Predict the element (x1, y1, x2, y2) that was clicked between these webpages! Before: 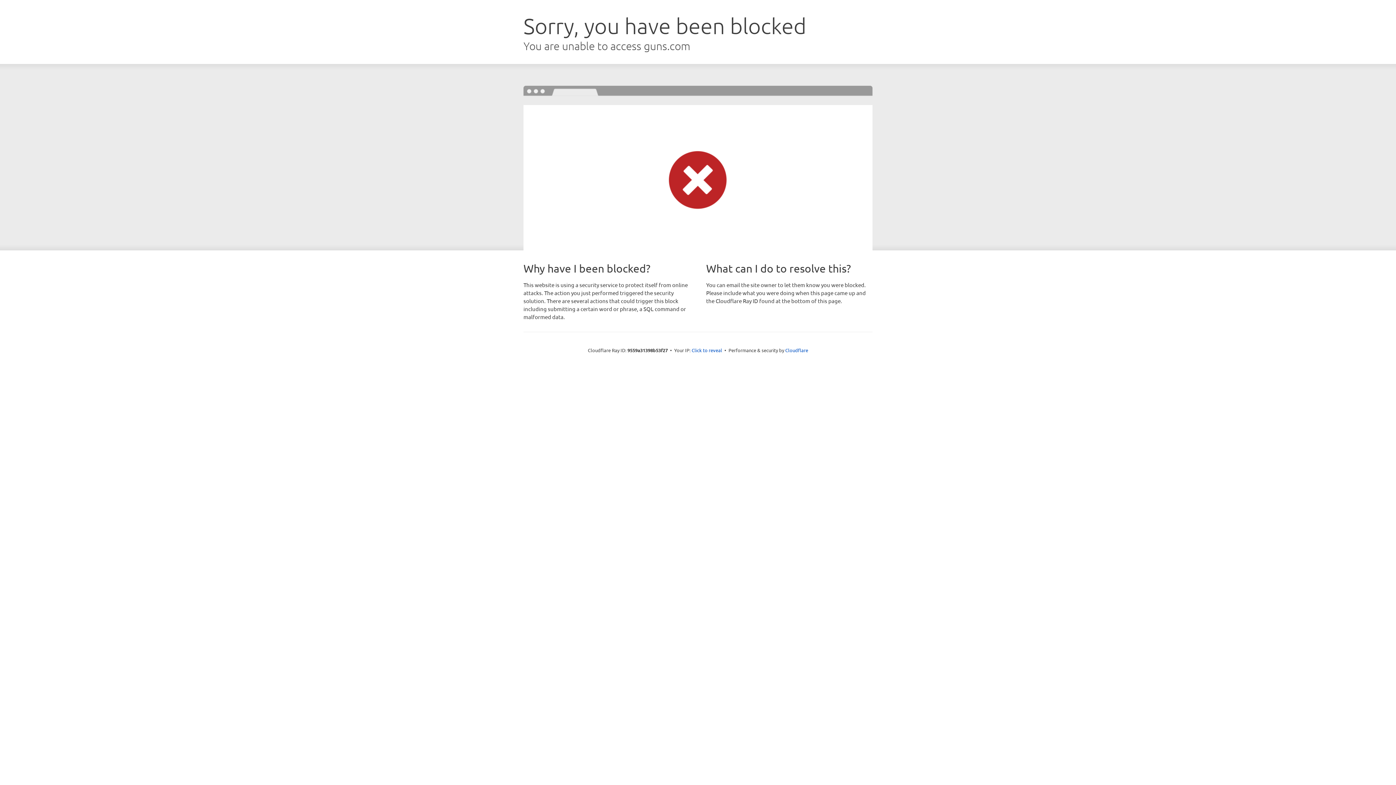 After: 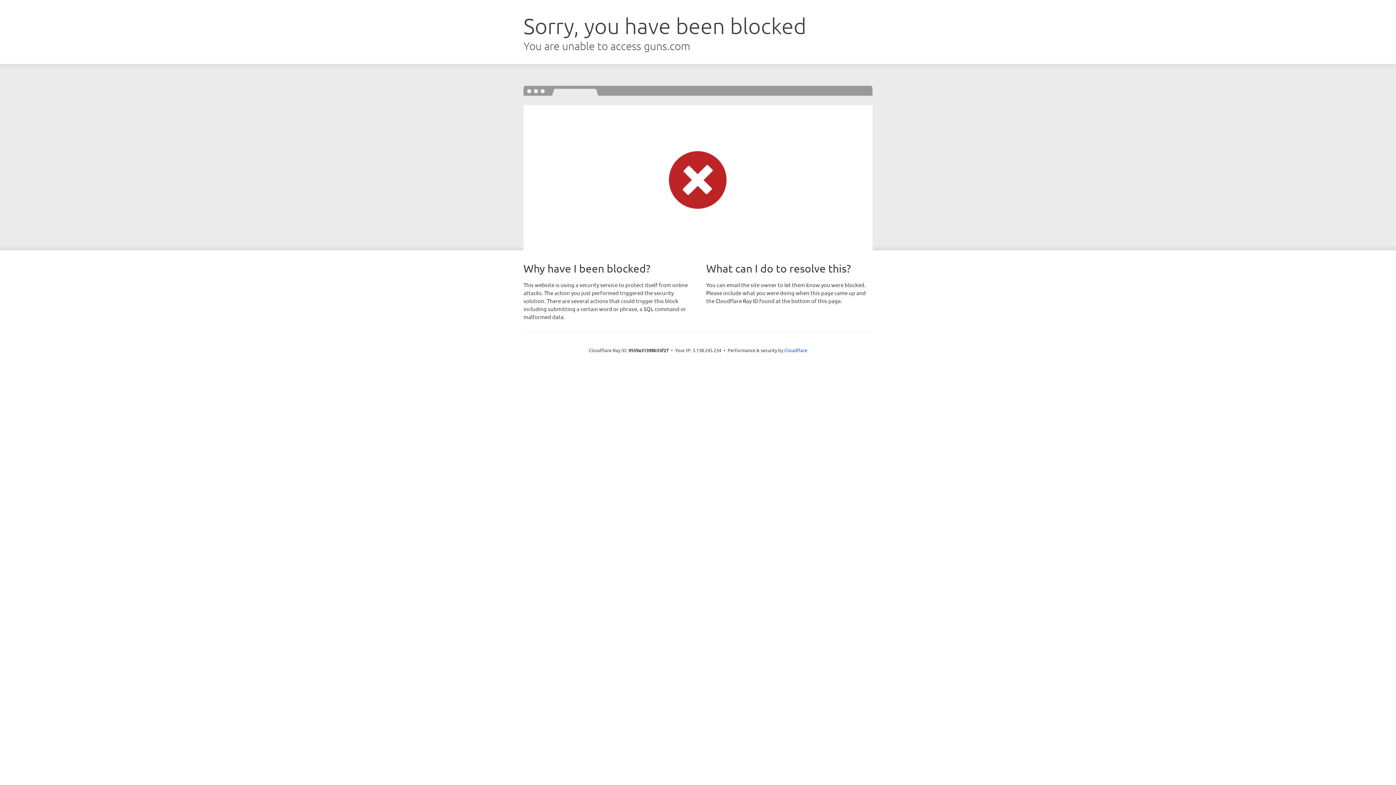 Action: bbox: (691, 346, 722, 353) label: Click to reveal